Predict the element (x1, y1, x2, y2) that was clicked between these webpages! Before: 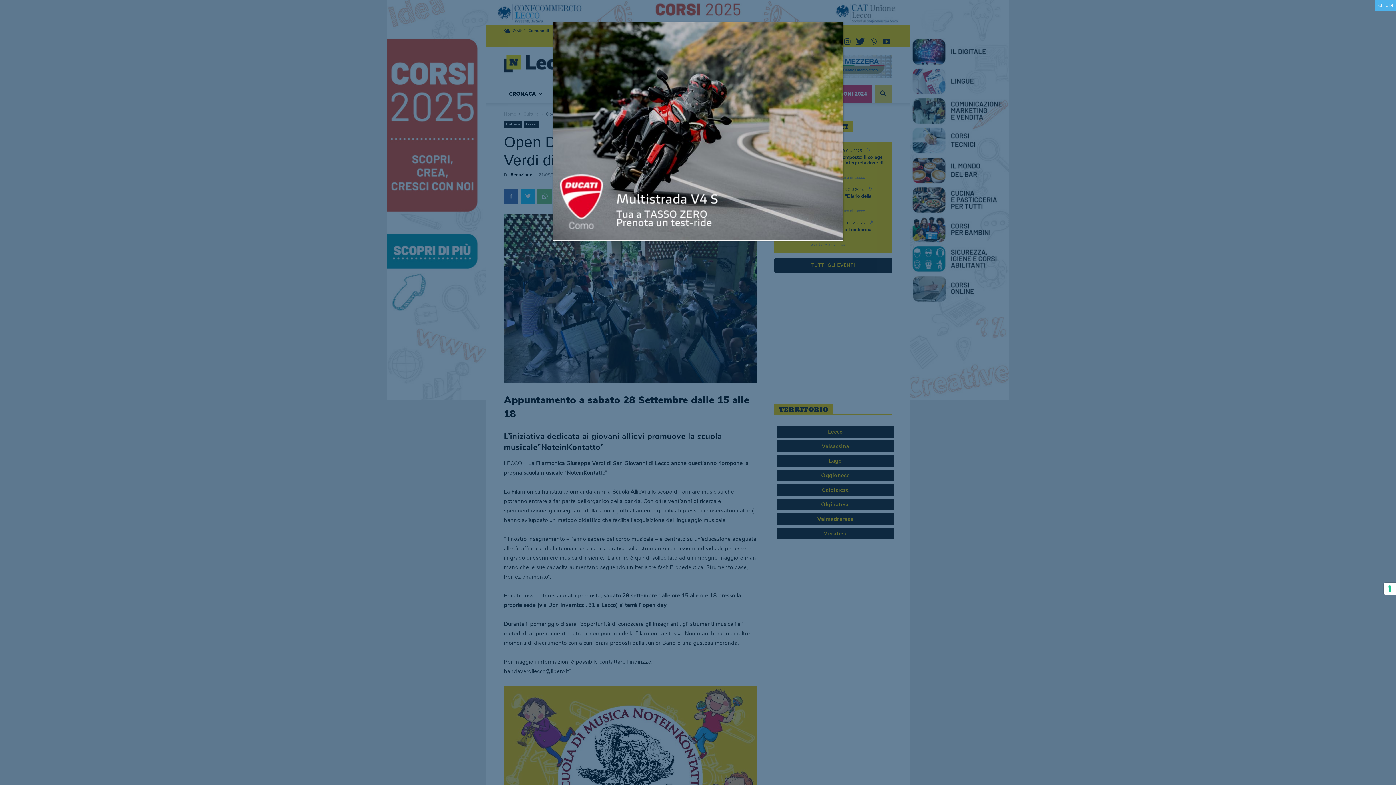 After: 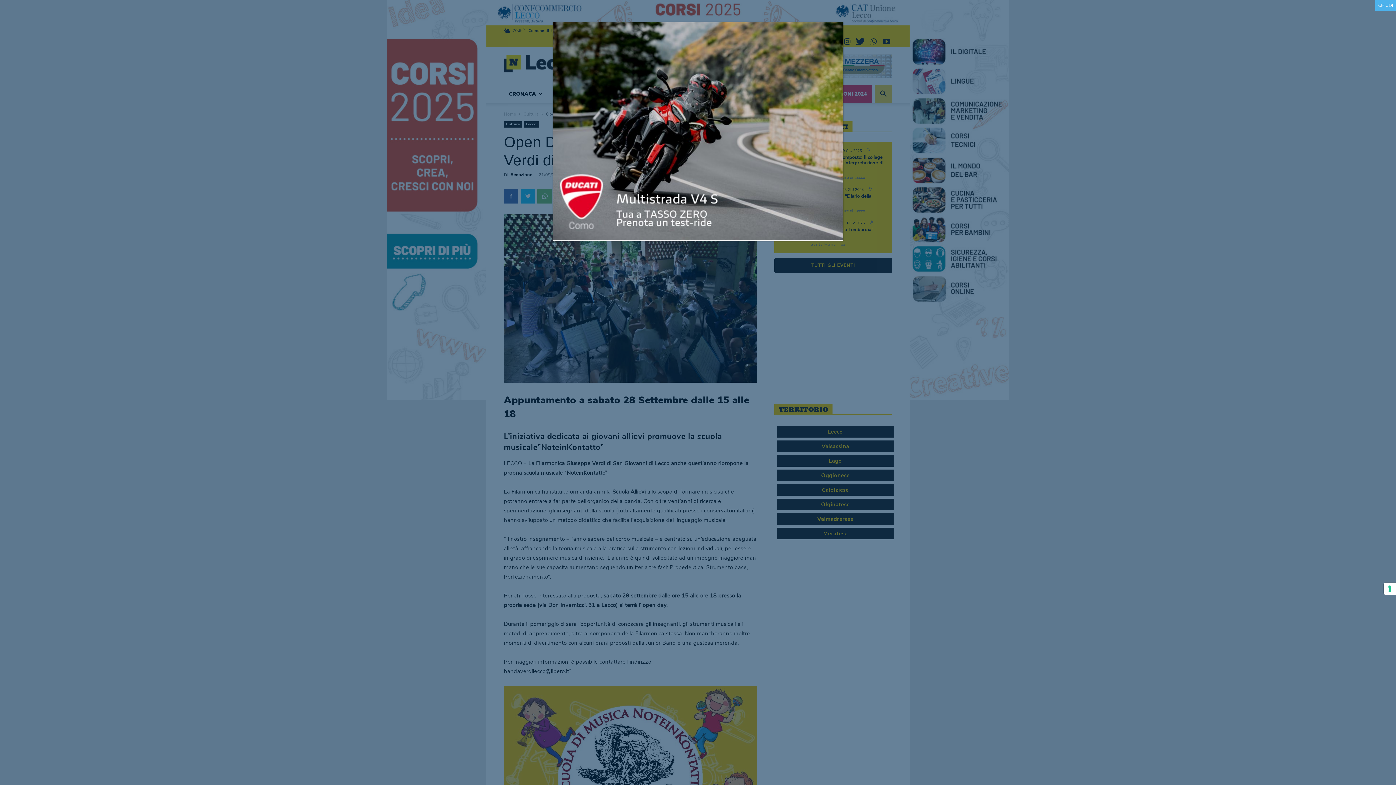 Action: bbox: (552, 235, 843, 241)